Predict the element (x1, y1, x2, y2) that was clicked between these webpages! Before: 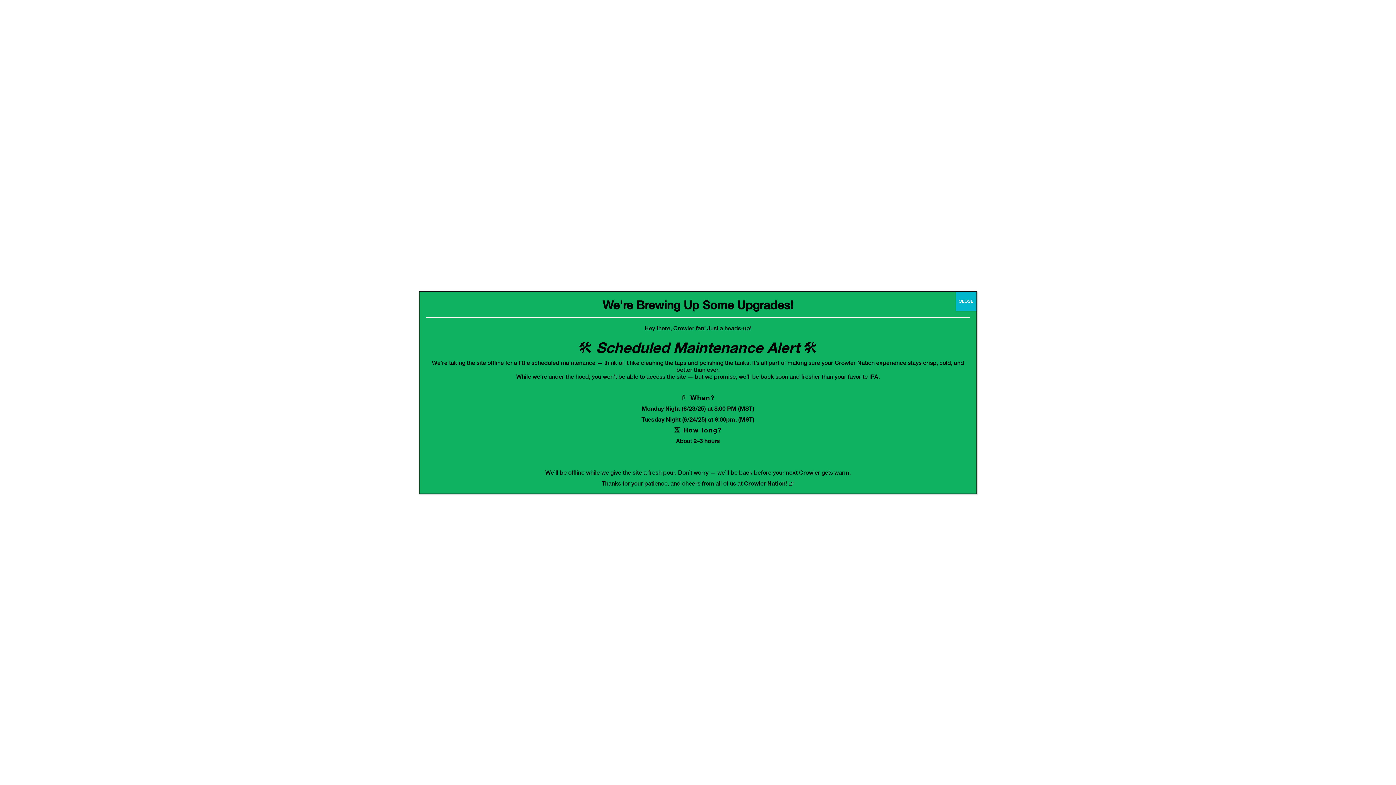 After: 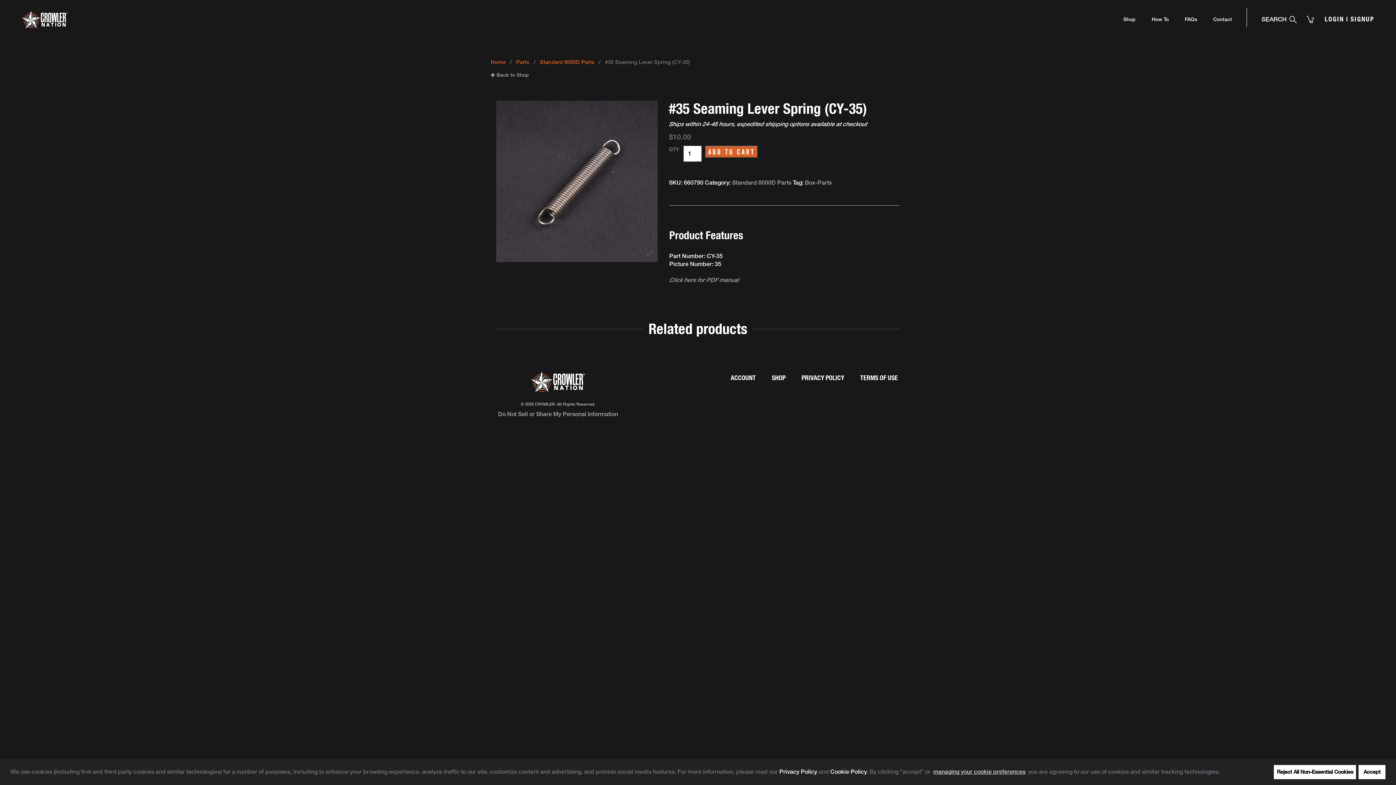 Action: label: Close bbox: (956, 291, 976, 310)